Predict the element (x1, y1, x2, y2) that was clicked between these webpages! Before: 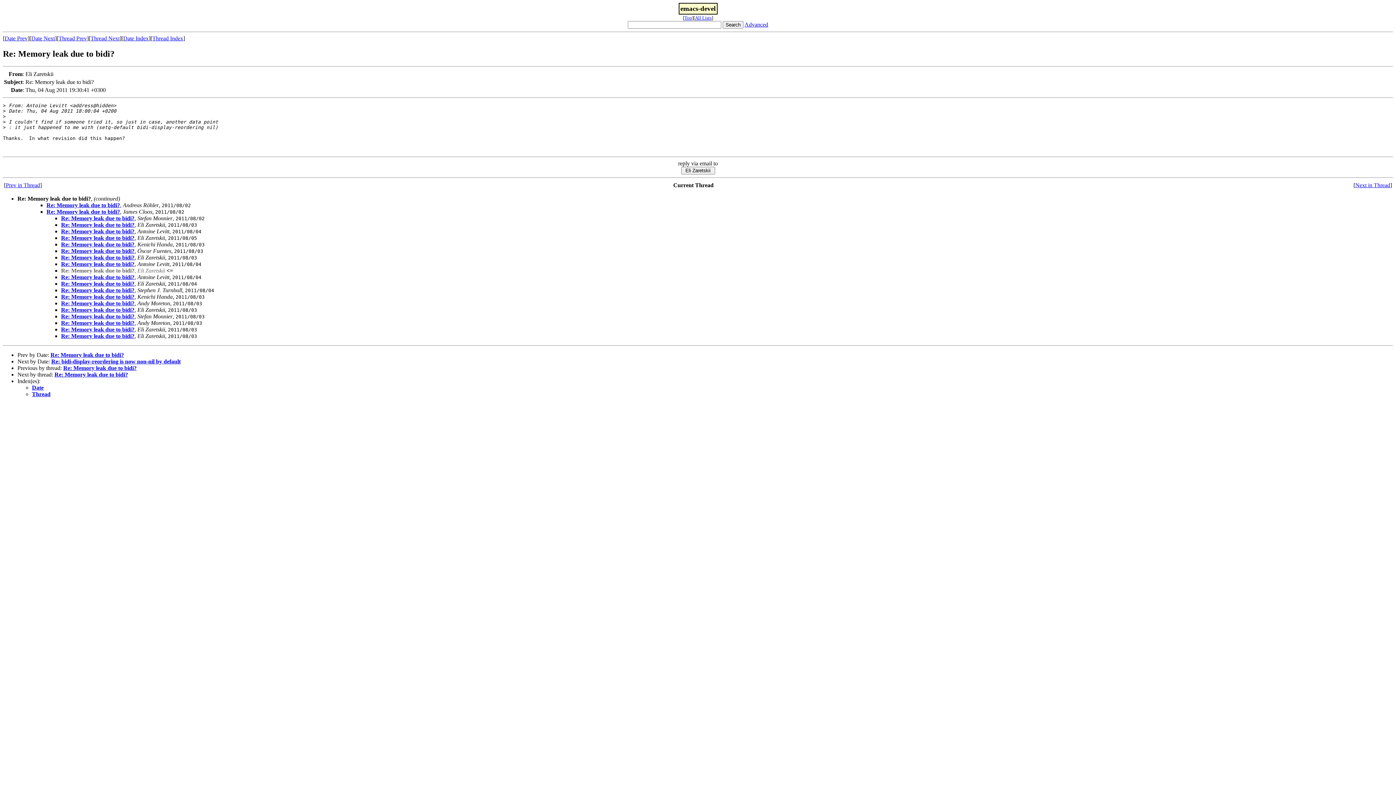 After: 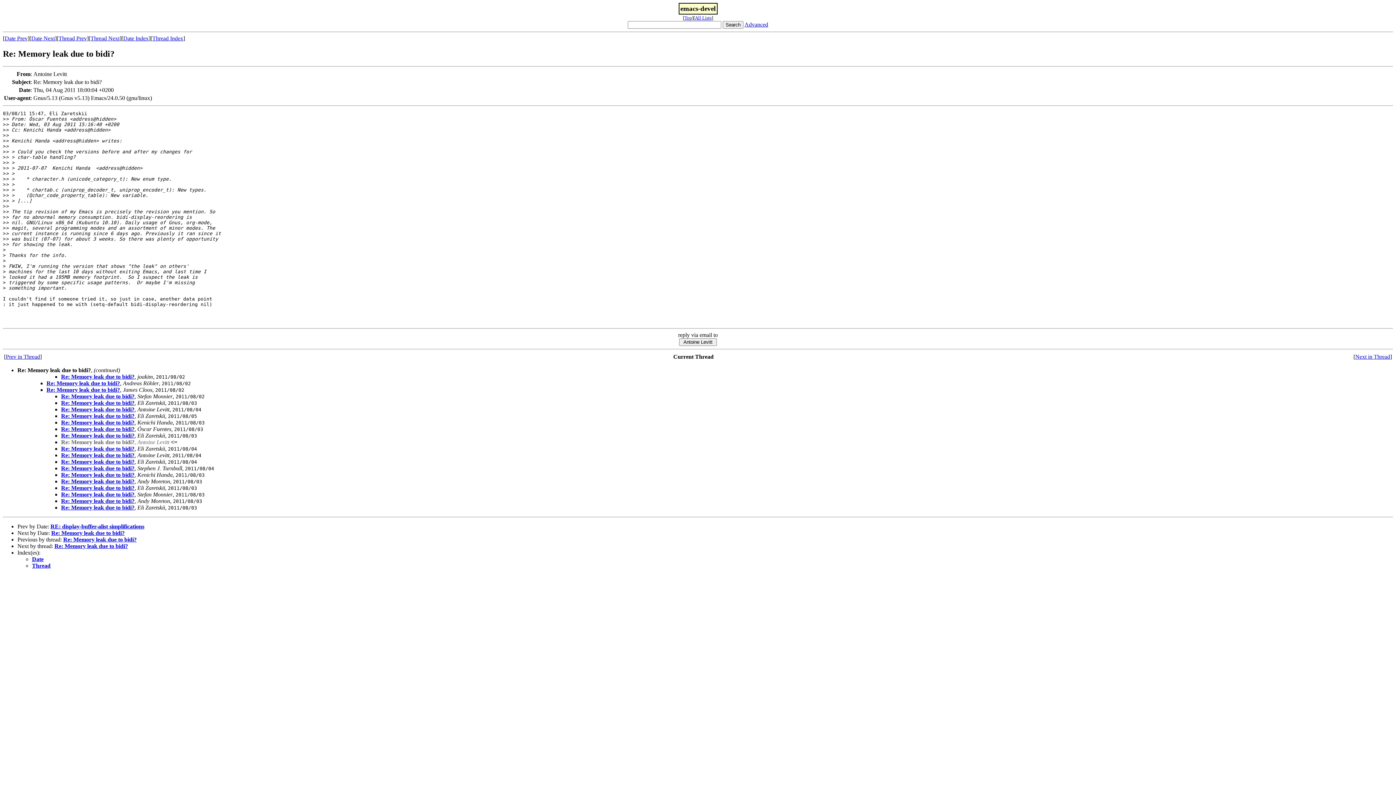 Action: bbox: (63, 365, 136, 371) label: Re: Memory leak due to bidi?